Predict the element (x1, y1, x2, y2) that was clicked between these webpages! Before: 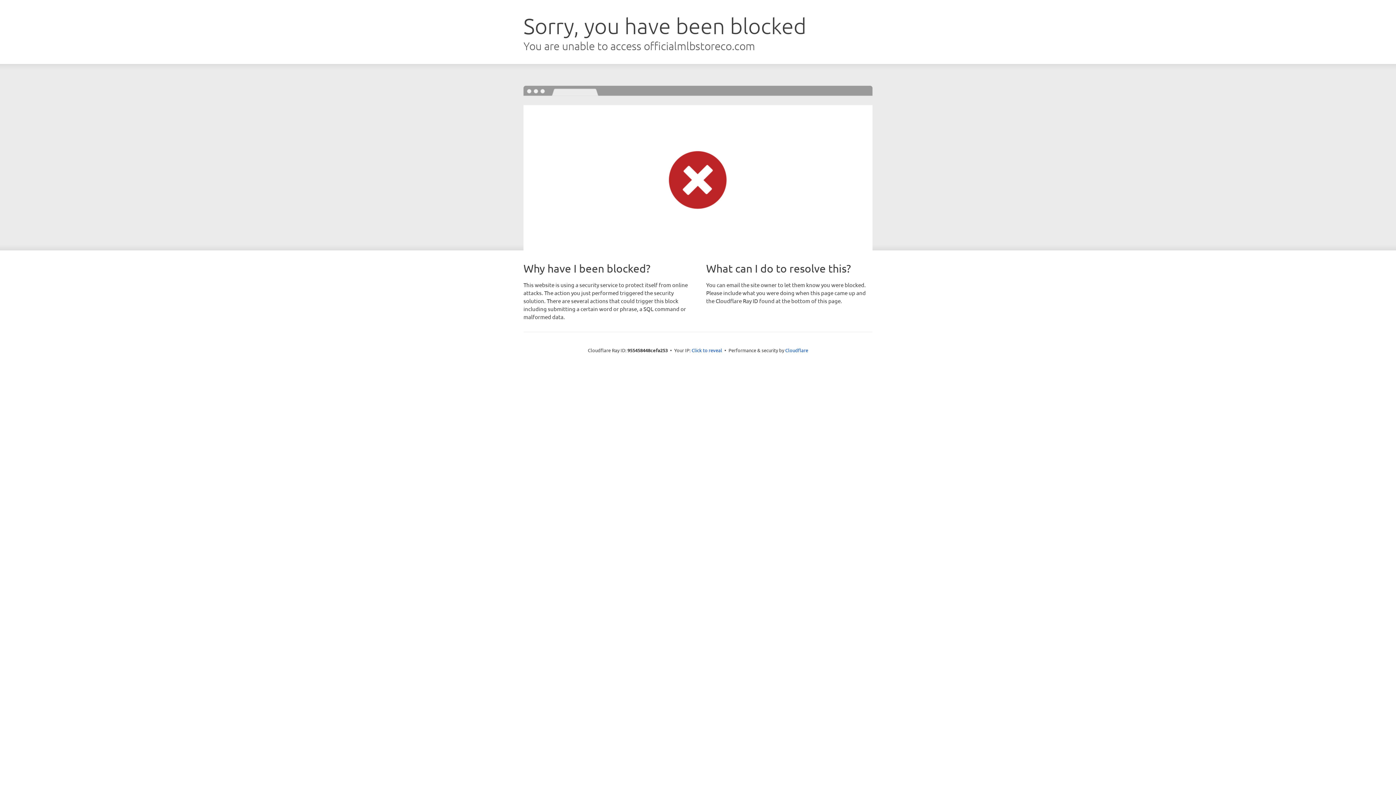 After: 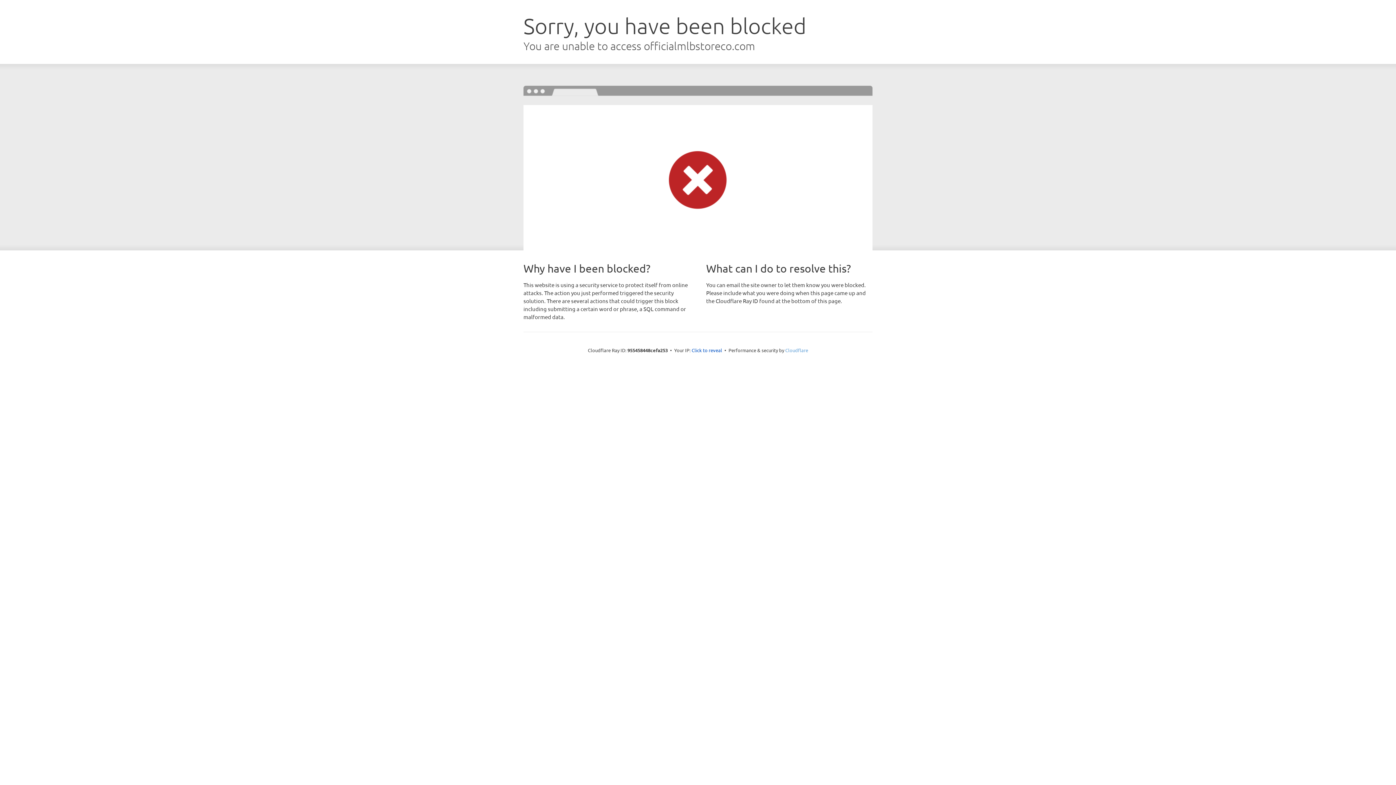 Action: bbox: (785, 347, 808, 353) label: Cloudflare